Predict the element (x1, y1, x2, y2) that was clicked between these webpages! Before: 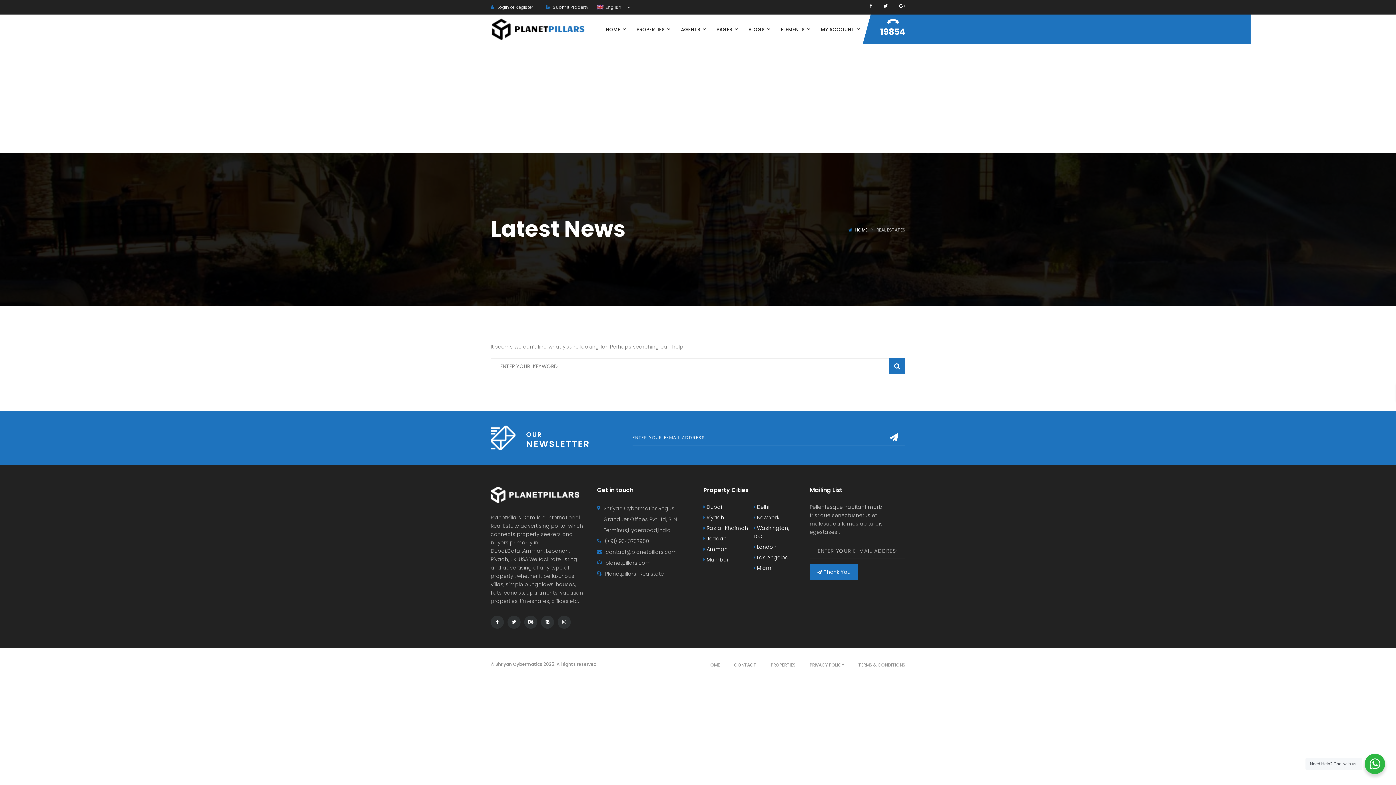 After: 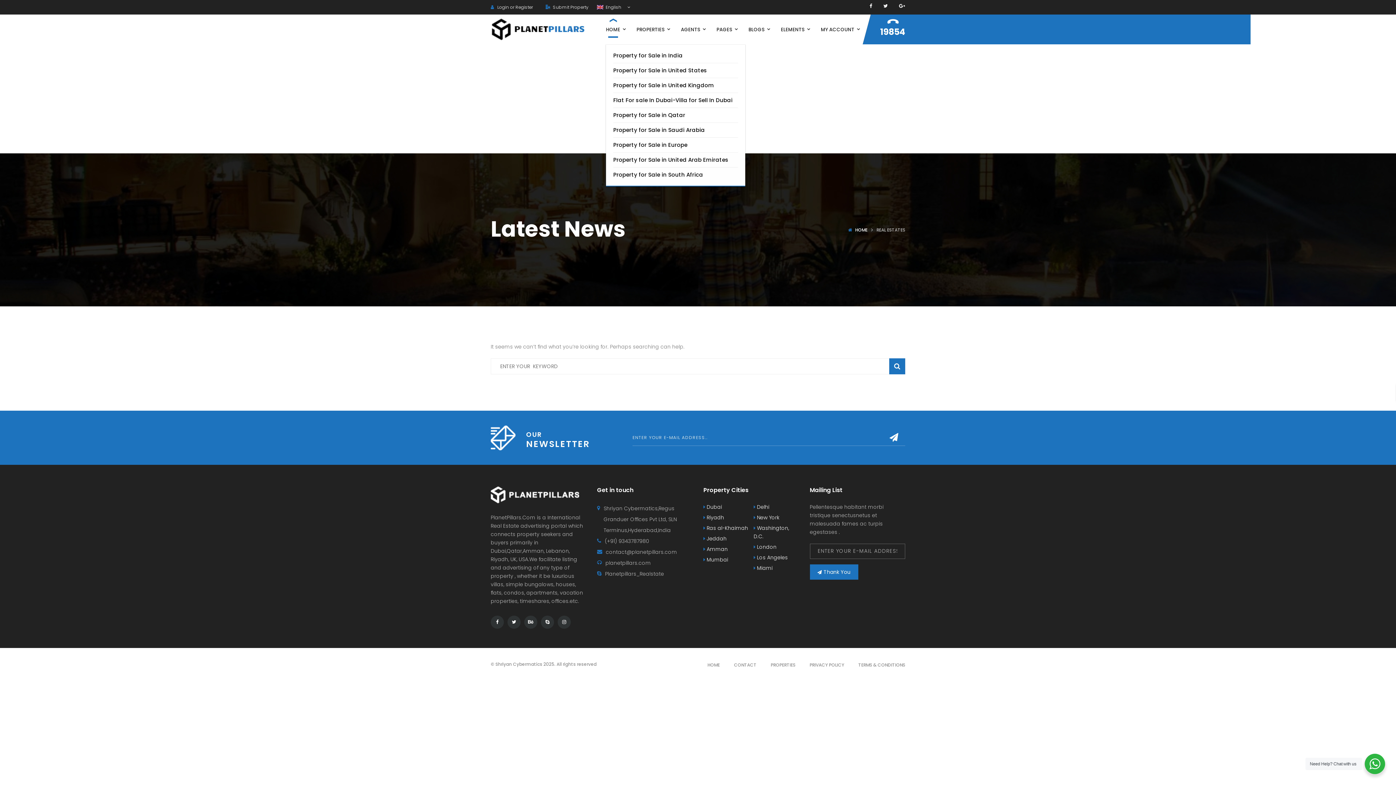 Action: label: HOME bbox: (606, 26, 620, 33)